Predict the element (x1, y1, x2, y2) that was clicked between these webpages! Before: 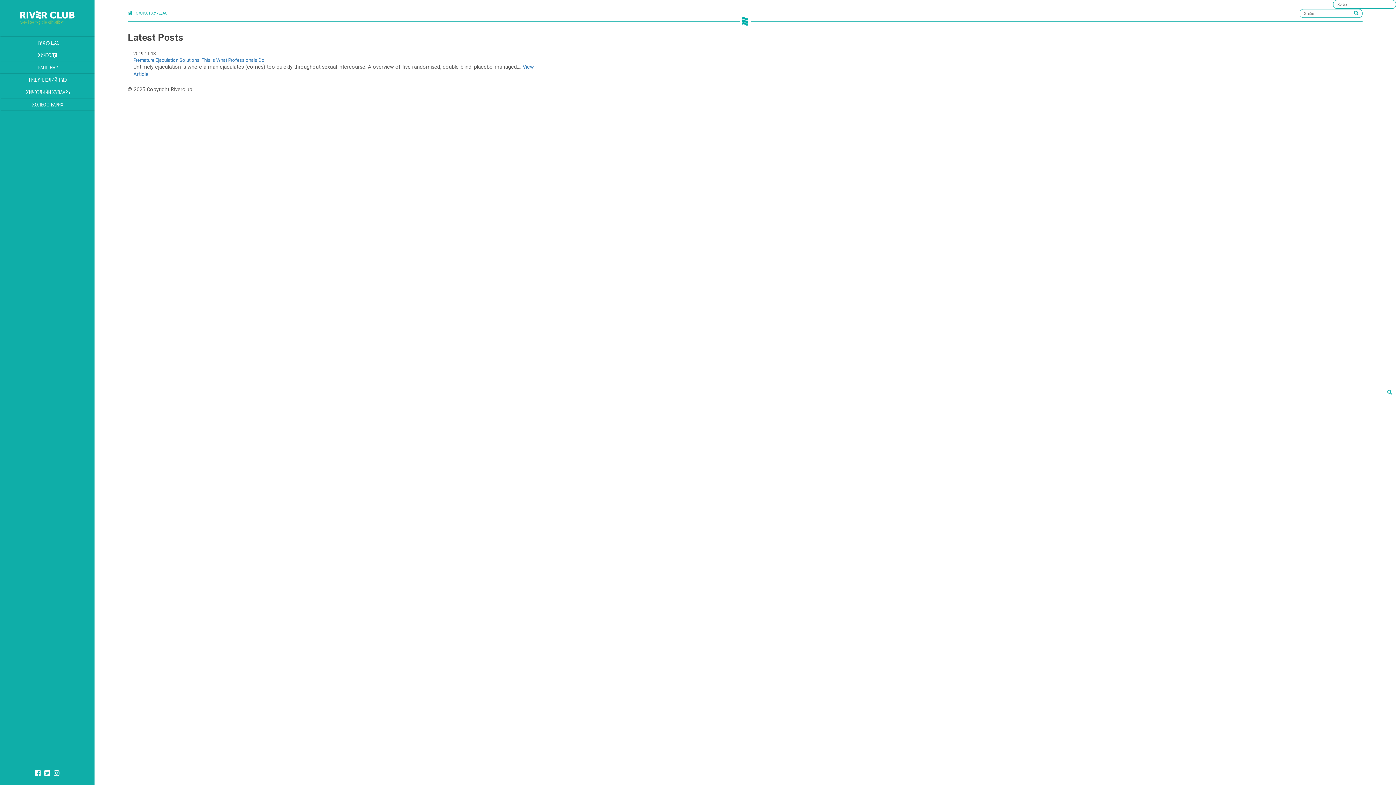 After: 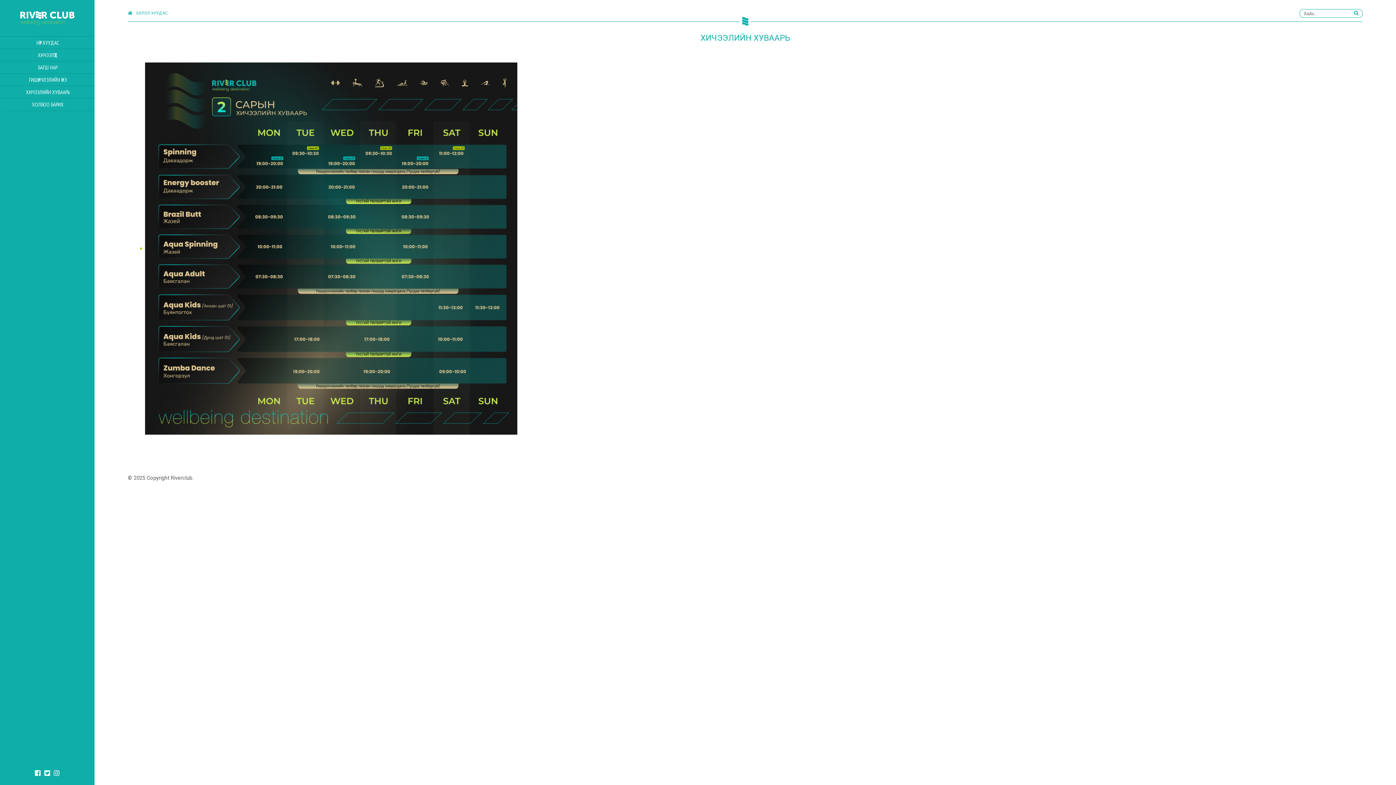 Action: label: ХИЧЭЭЛИЙН ХУВААРЬ bbox: (0, 85, 94, 98)